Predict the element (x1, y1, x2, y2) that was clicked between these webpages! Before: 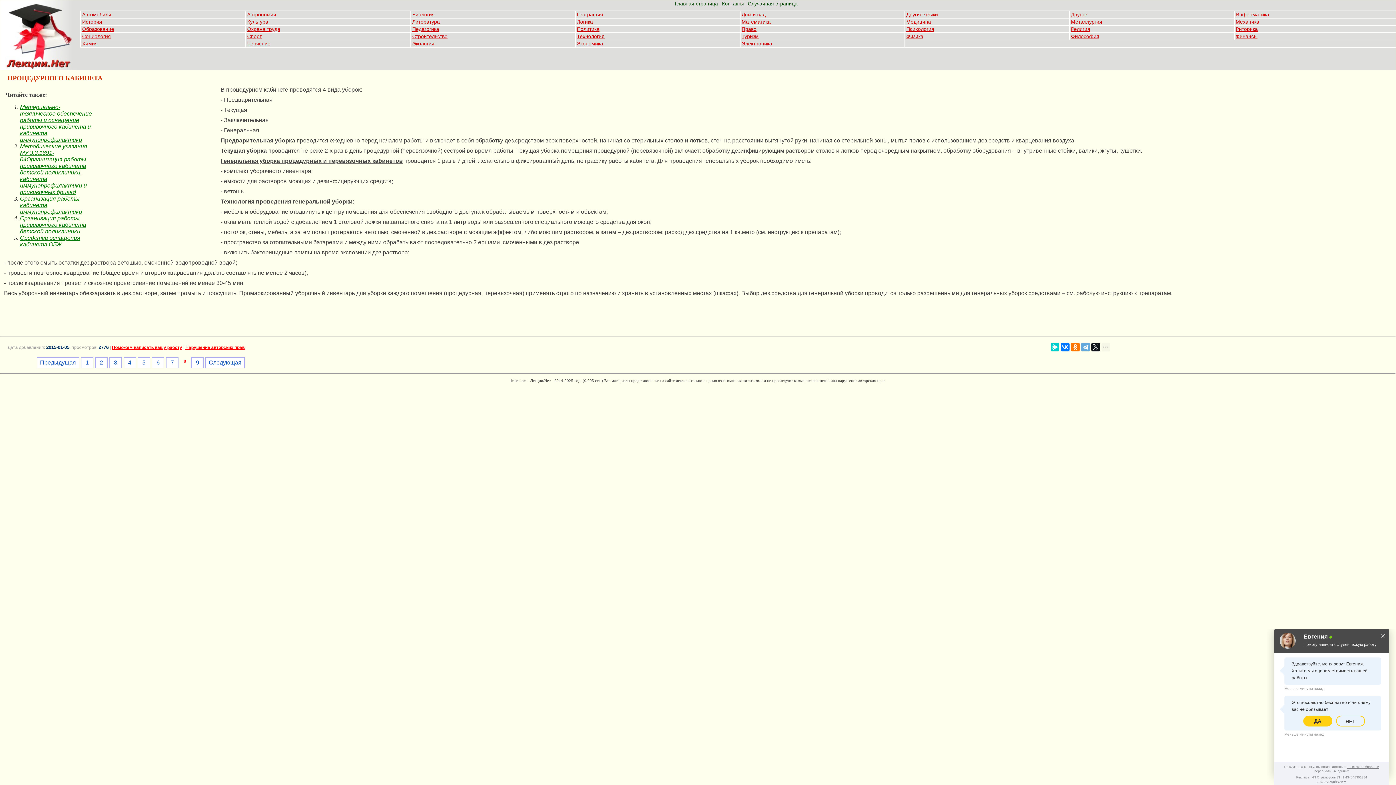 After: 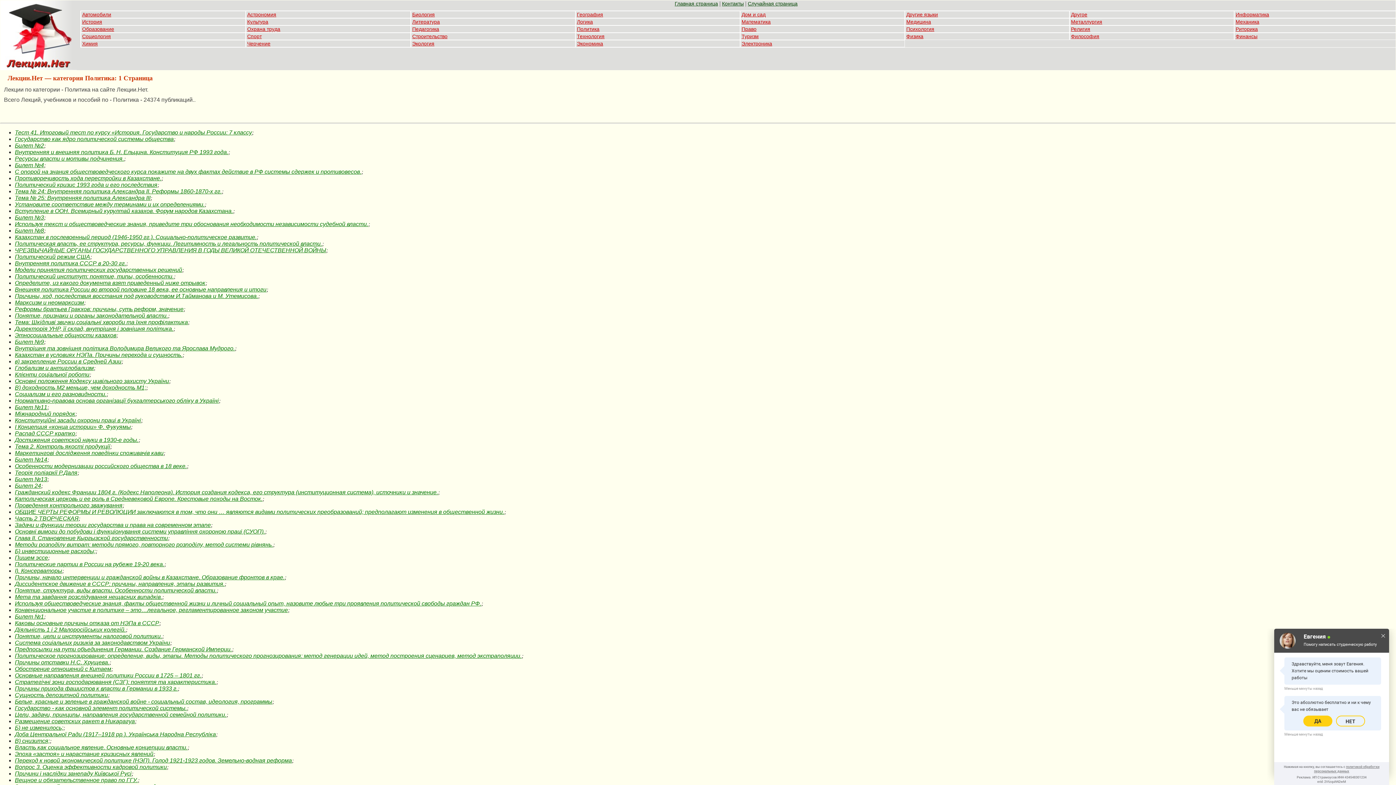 Action: label: Политика bbox: (577, 26, 599, 32)